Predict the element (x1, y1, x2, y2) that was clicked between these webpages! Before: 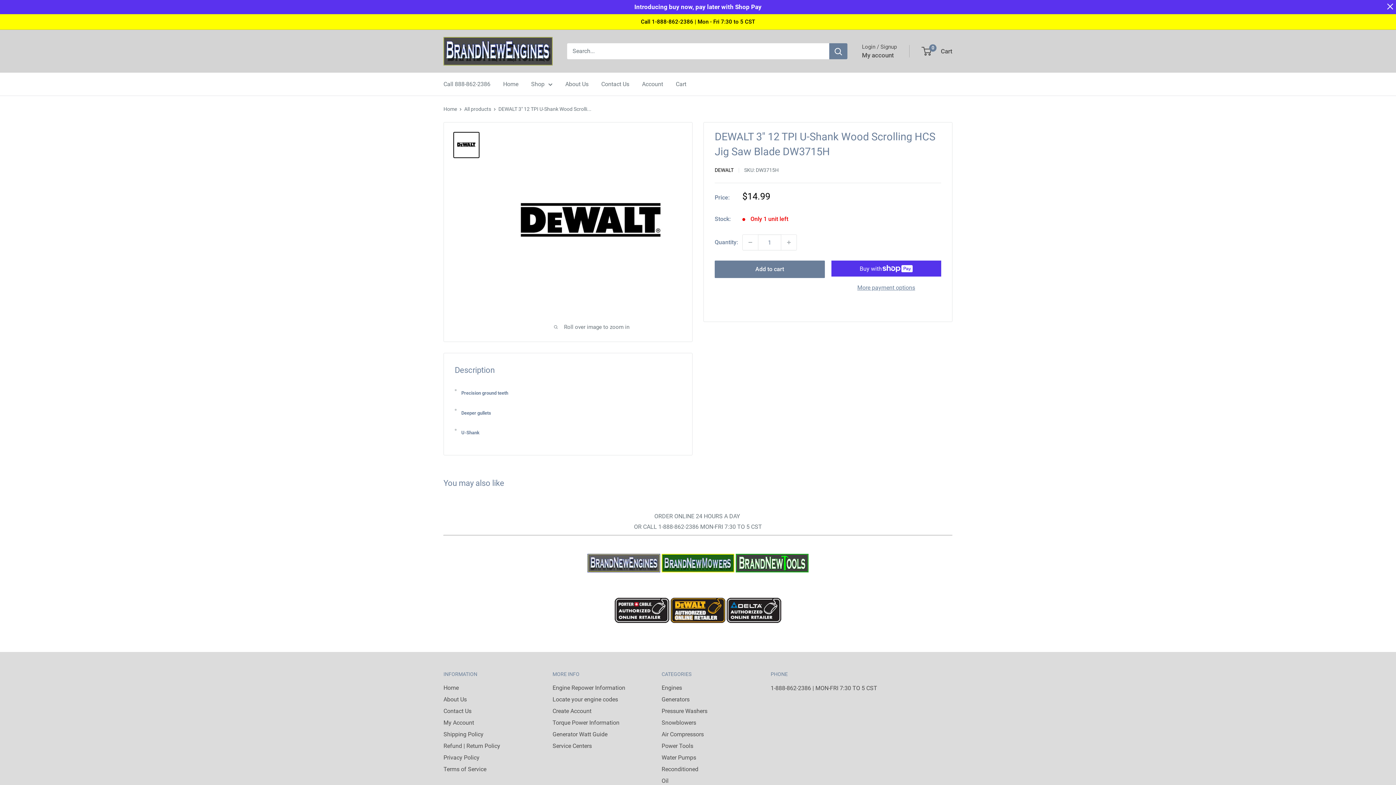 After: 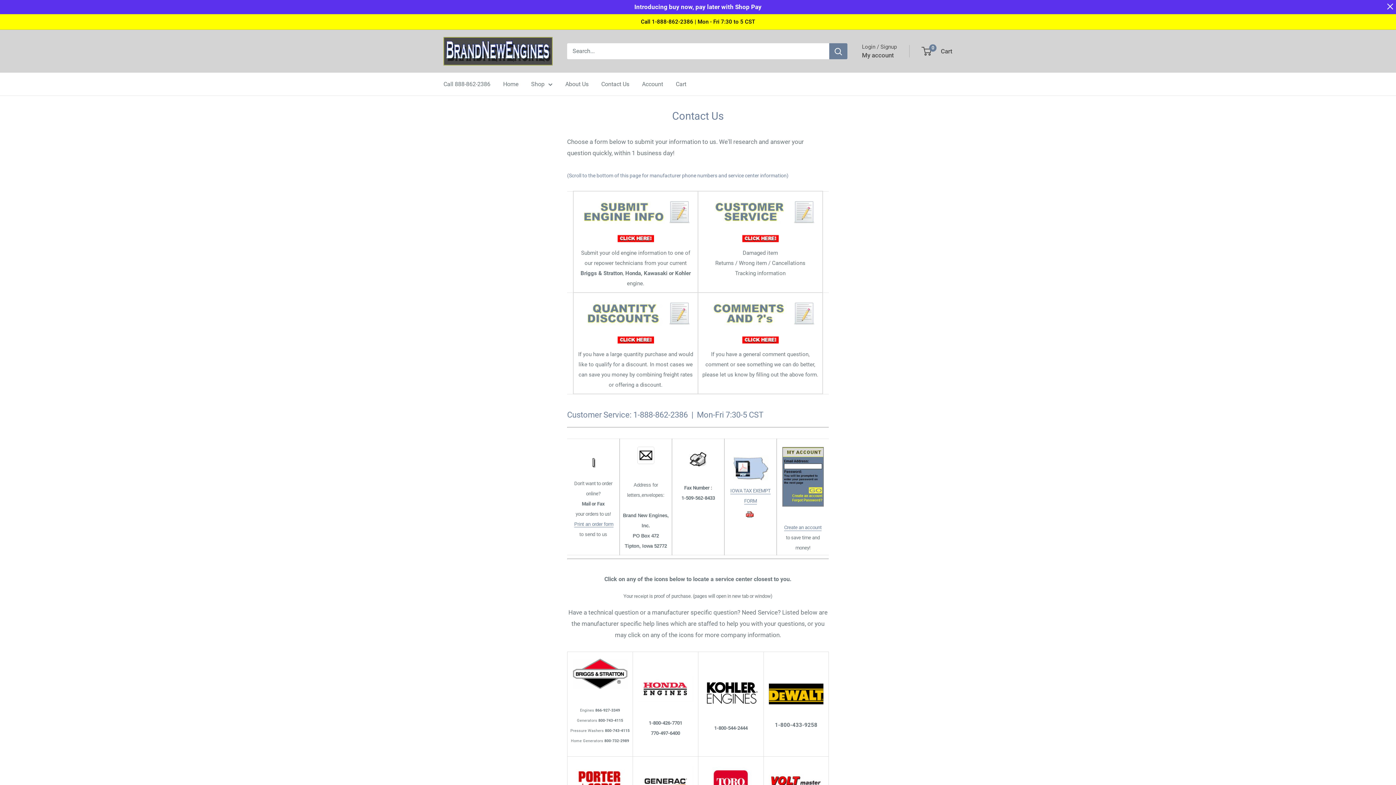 Action: bbox: (443, 705, 527, 717) label: Contact Us